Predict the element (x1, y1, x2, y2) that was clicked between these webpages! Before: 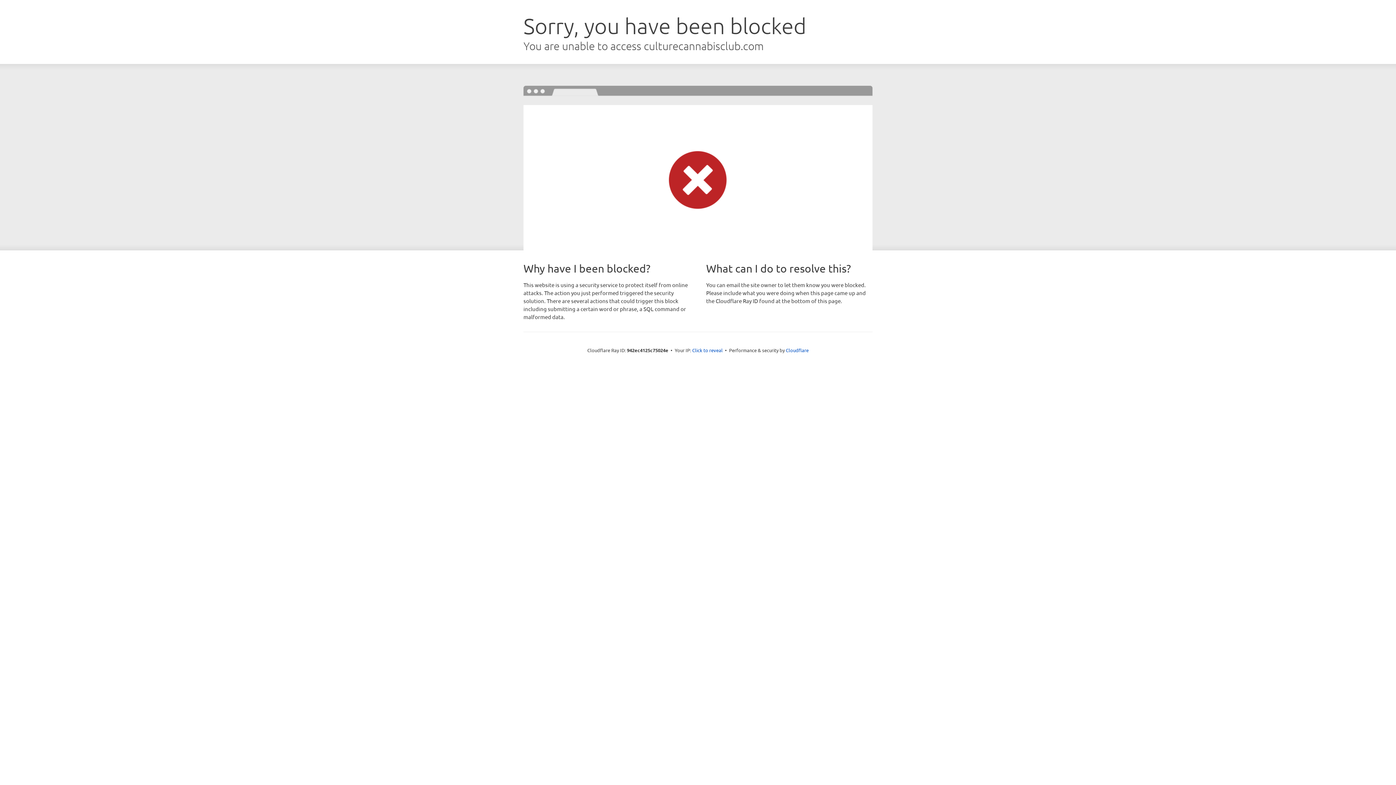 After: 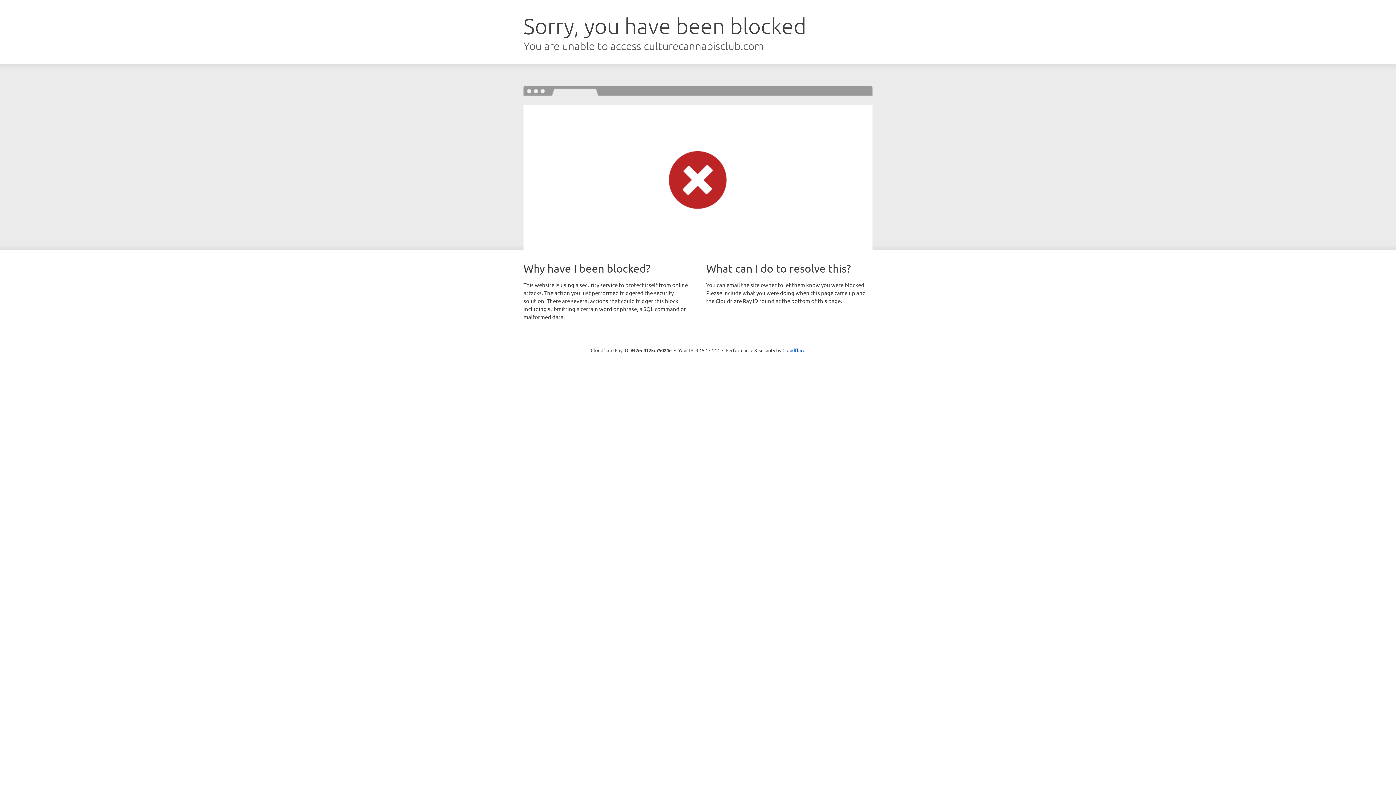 Action: label: Click to reveal bbox: (692, 346, 722, 353)